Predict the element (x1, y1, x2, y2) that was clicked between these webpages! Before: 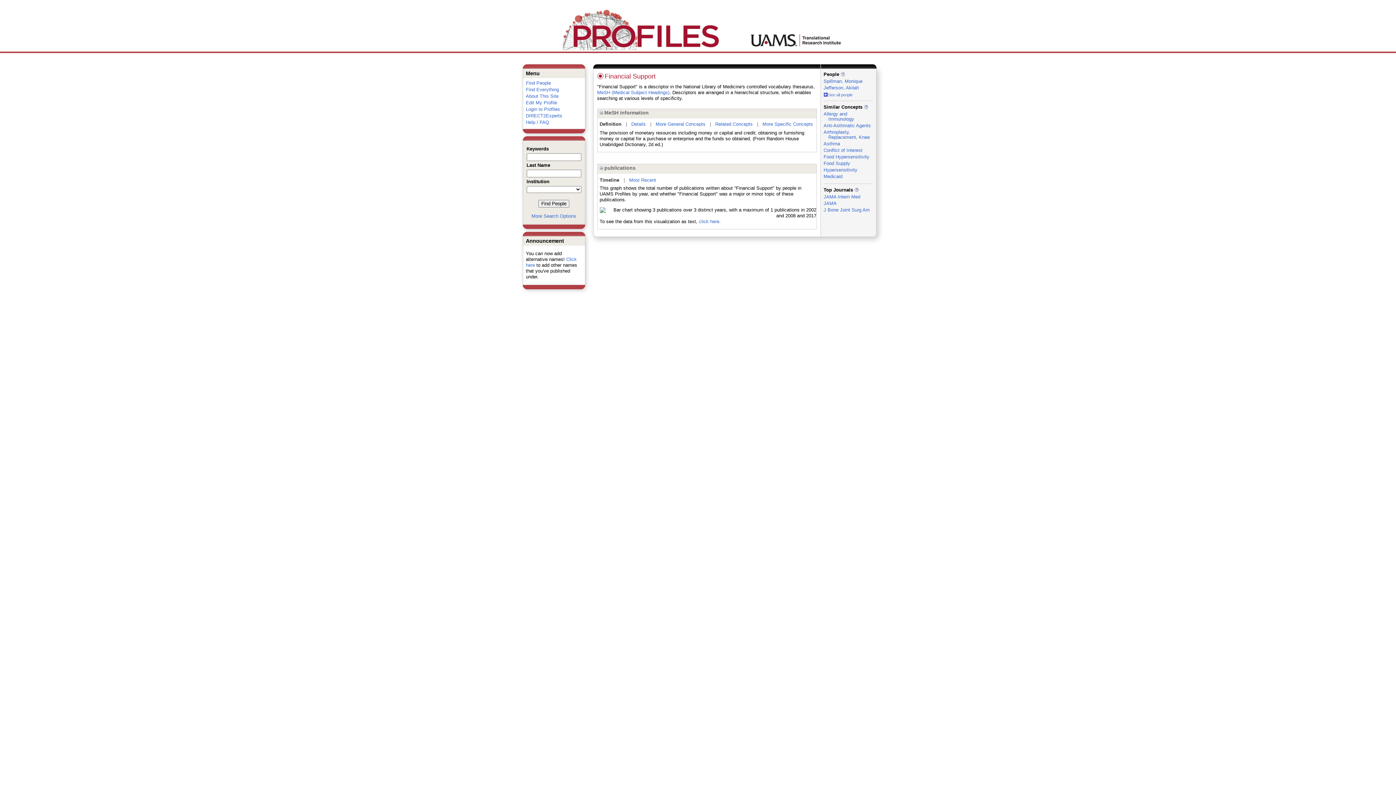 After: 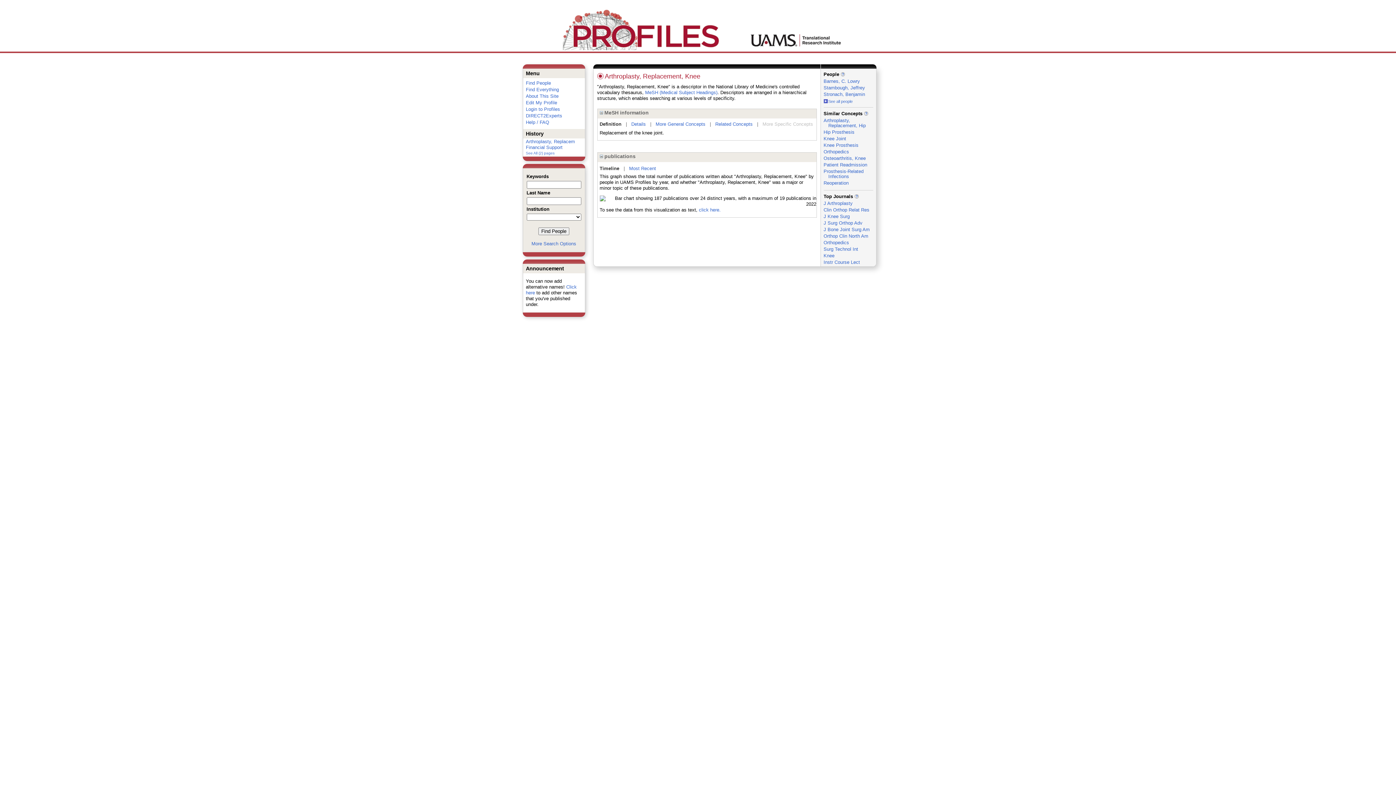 Action: bbox: (823, 129, 870, 140) label: Arthroplasty, Replacement, Knee